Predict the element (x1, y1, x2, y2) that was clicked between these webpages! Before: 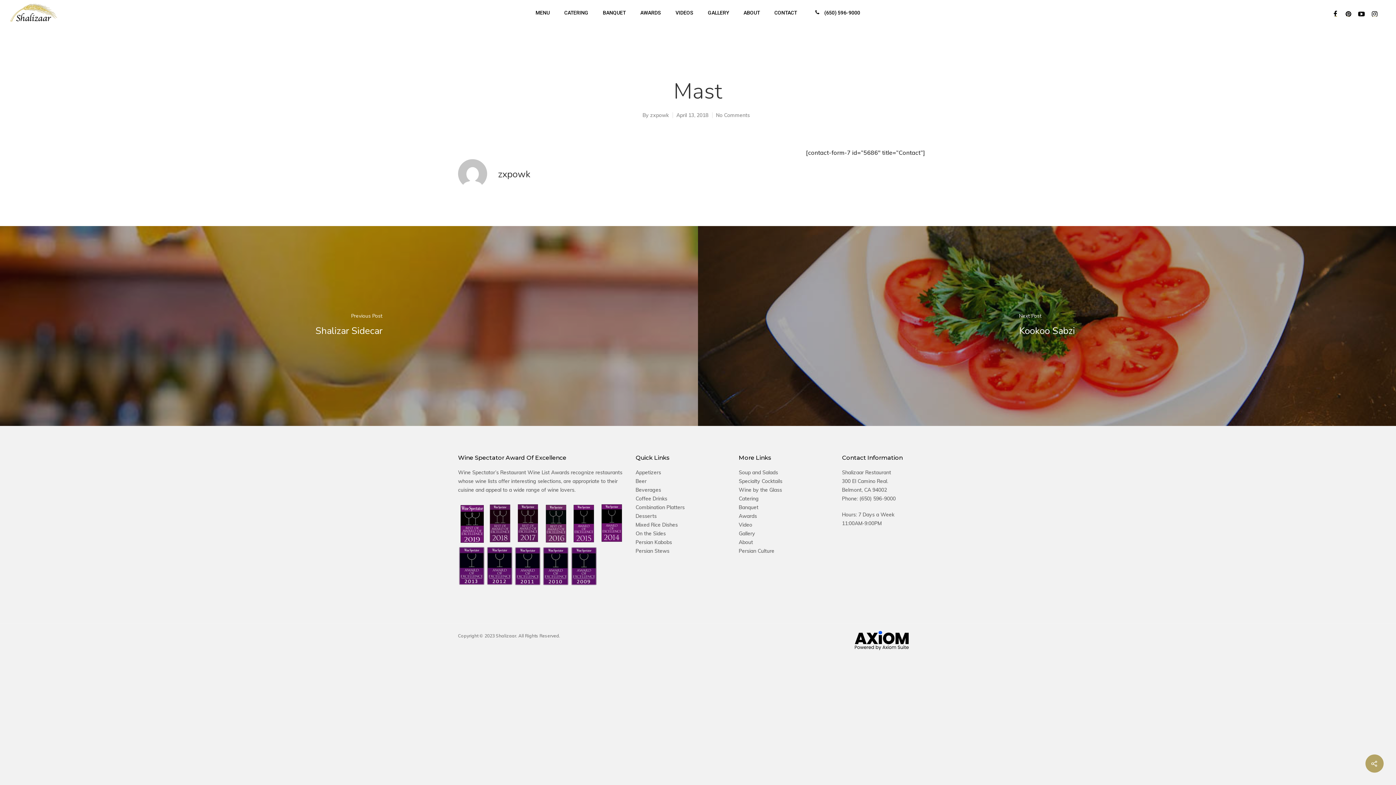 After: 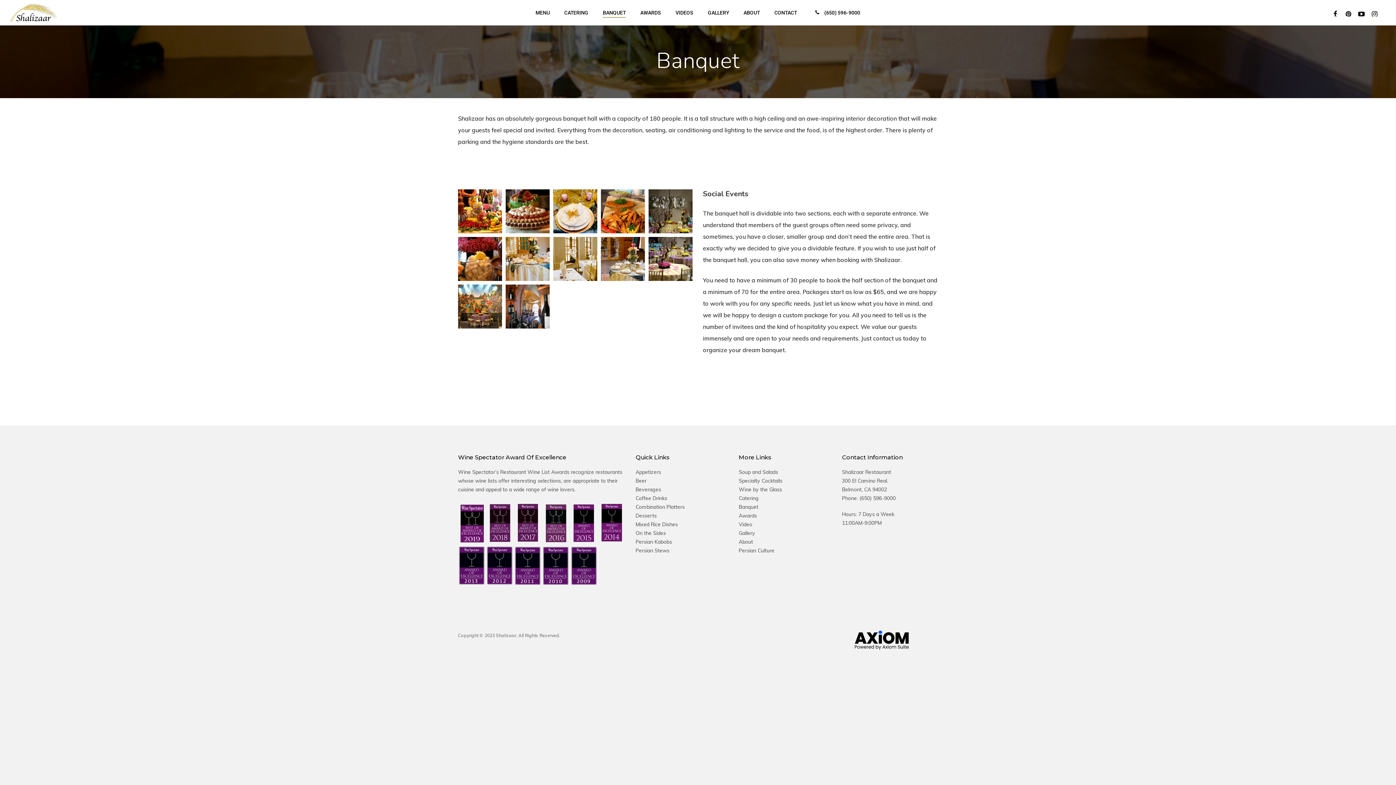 Action: bbox: (738, 504, 758, 510) label: Banquet